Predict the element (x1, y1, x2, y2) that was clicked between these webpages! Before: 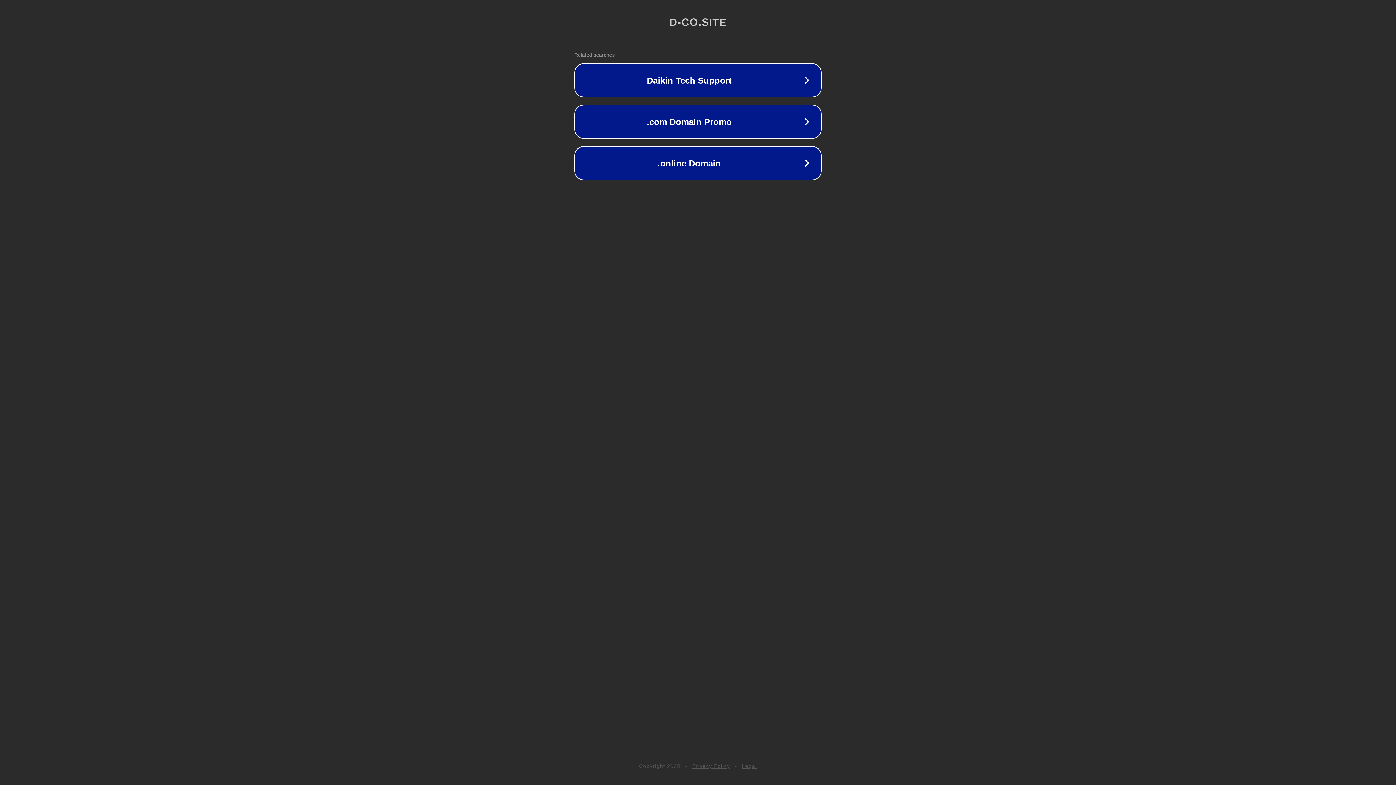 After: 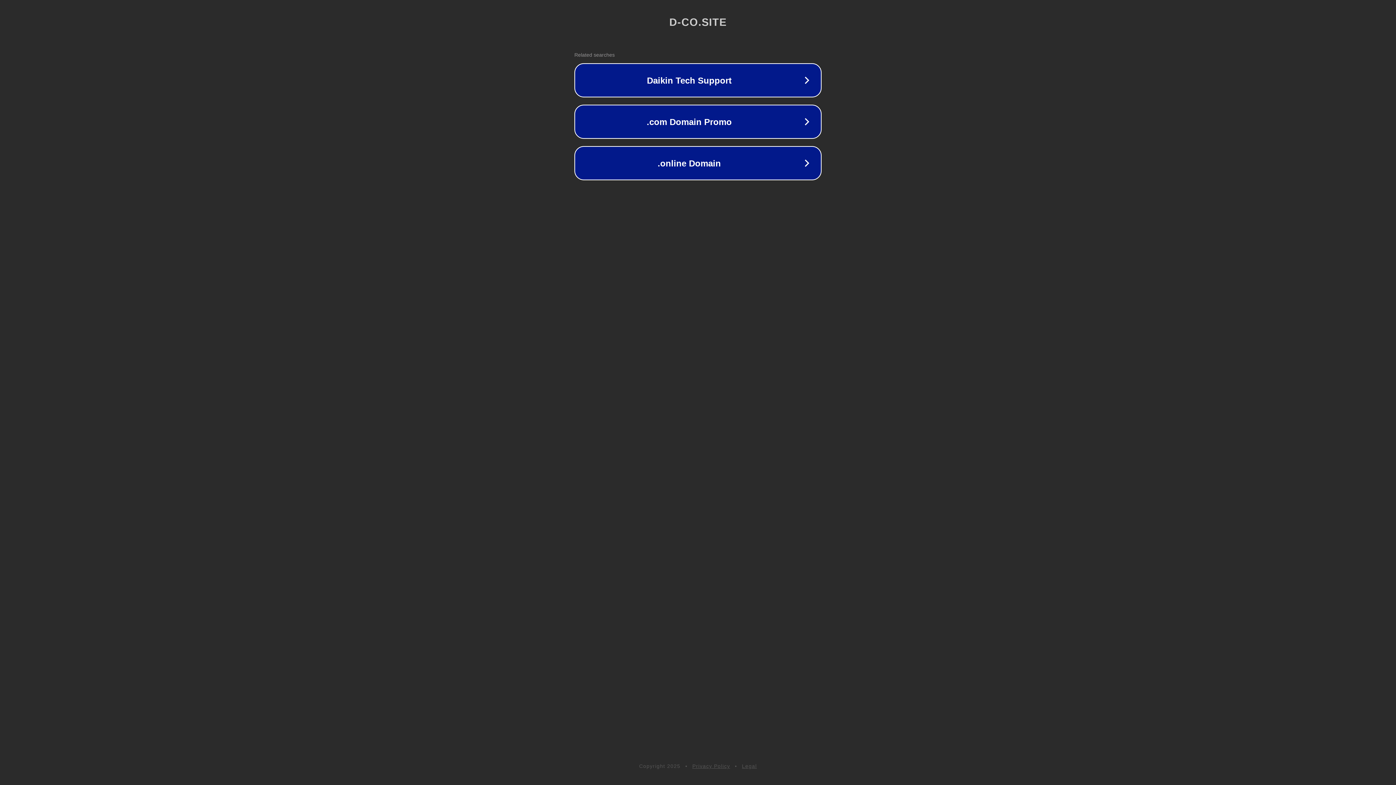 Action: label: Privacy Policy bbox: (692, 763, 730, 769)